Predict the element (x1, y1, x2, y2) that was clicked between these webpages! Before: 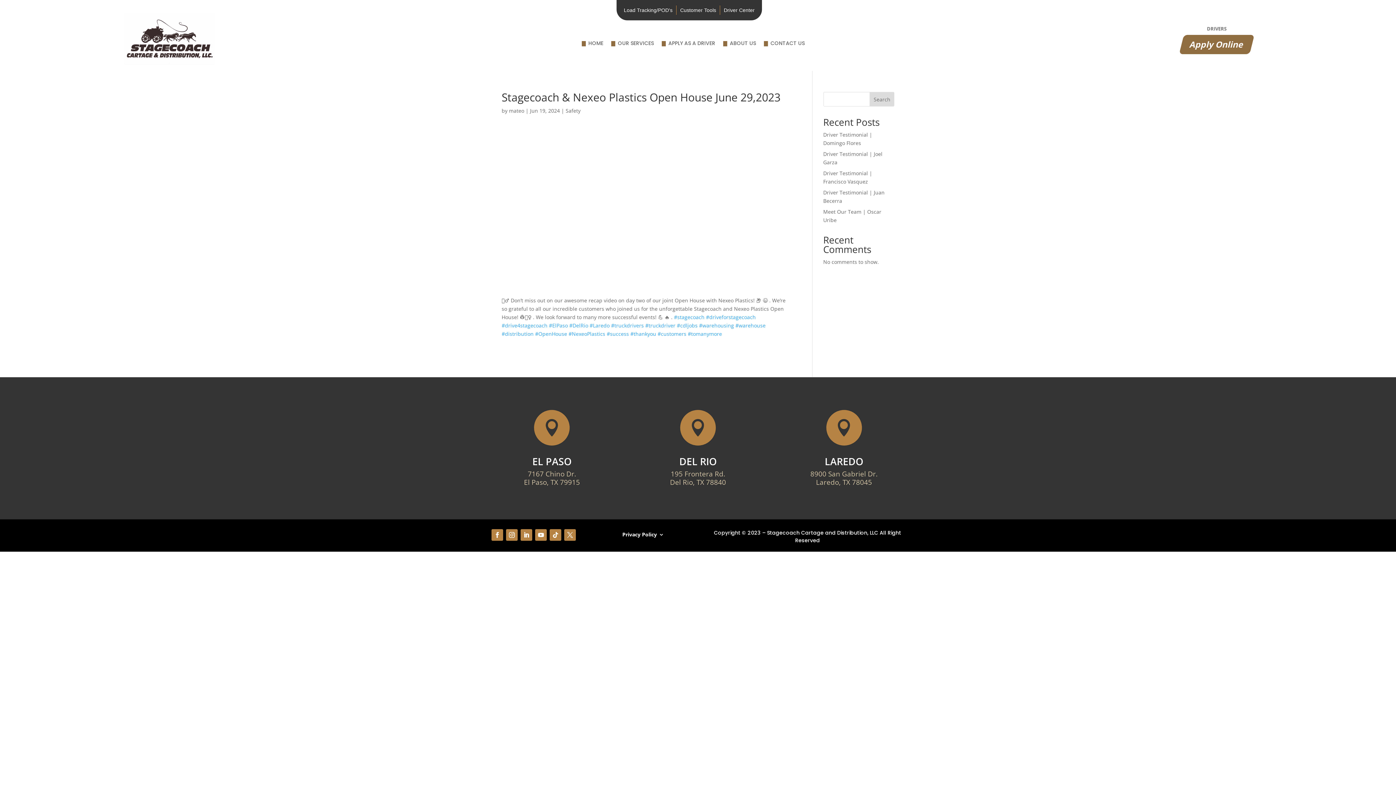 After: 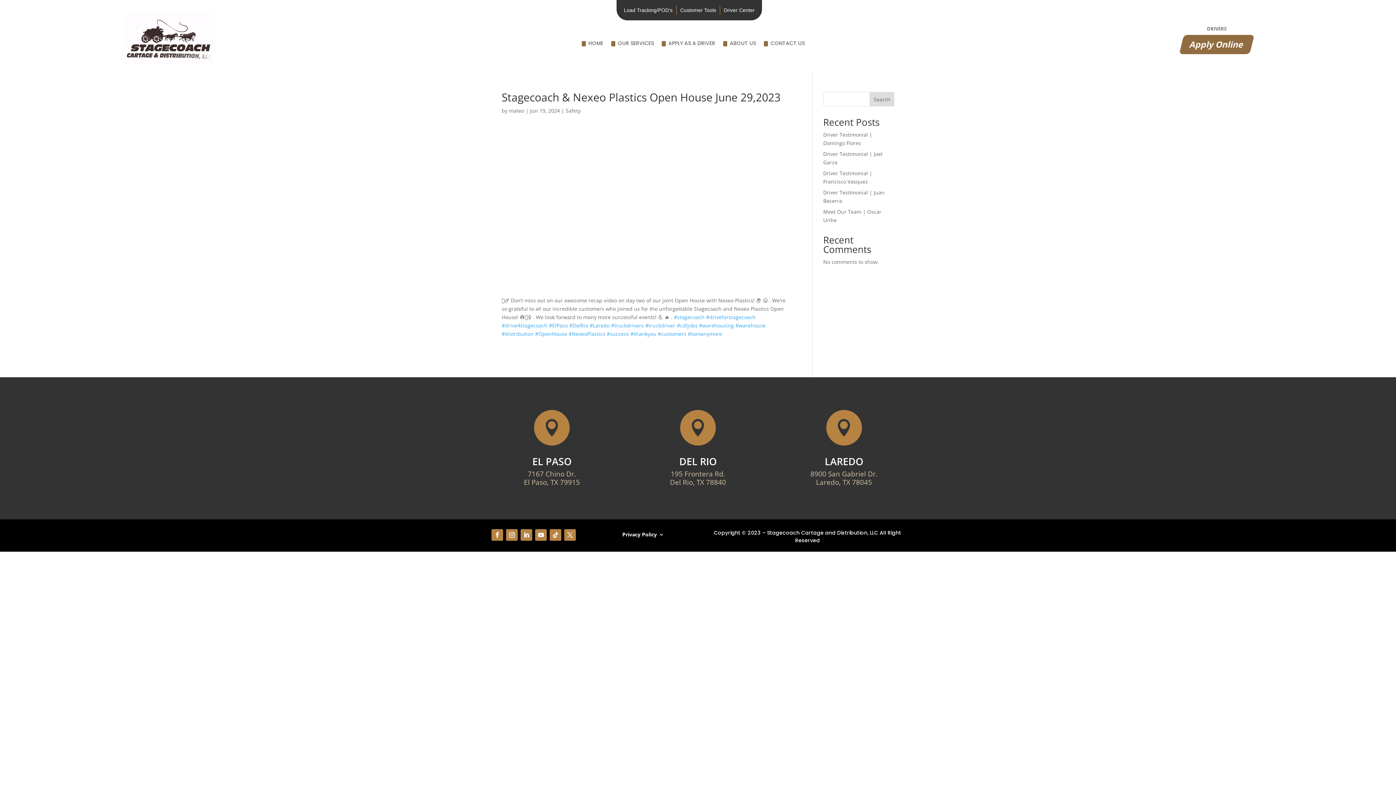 Action: bbox: (549, 529, 561, 540)